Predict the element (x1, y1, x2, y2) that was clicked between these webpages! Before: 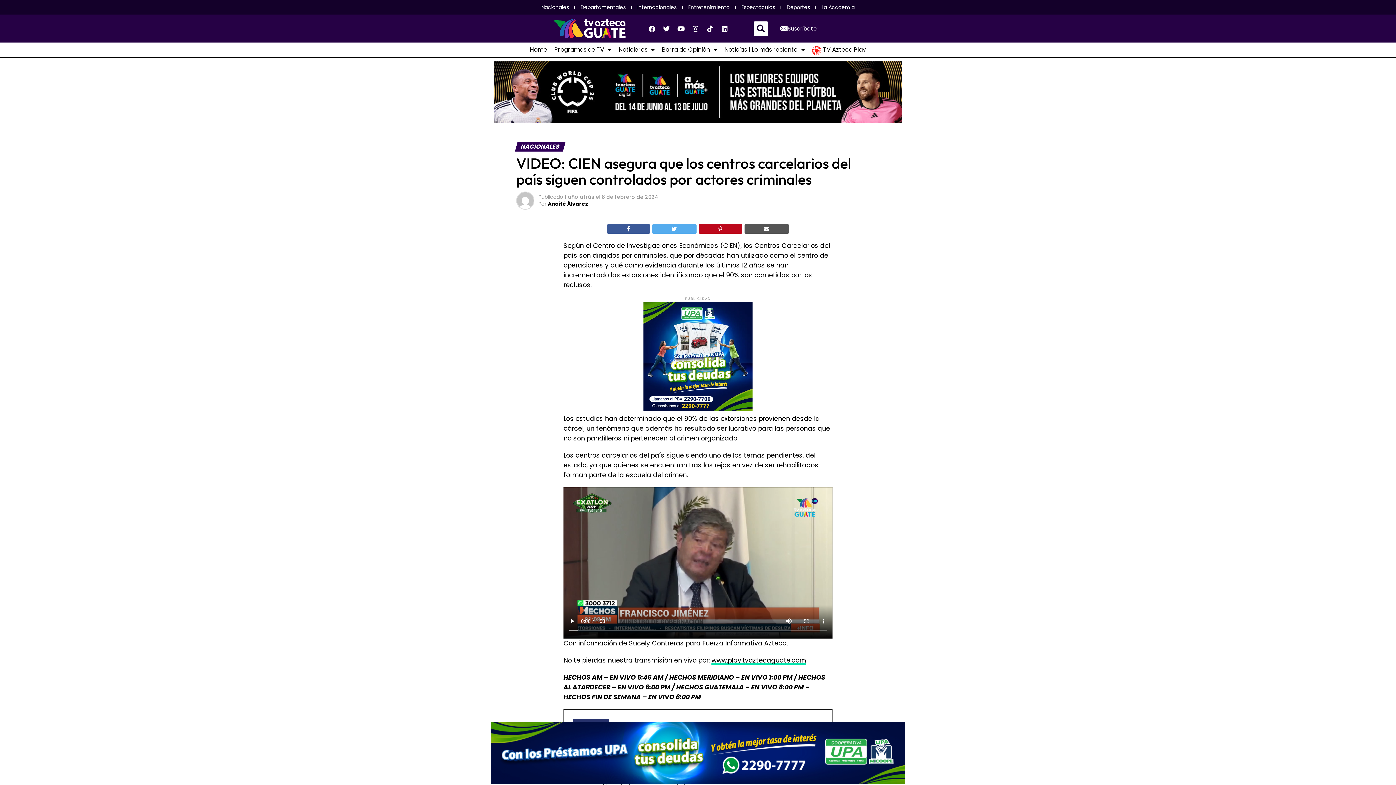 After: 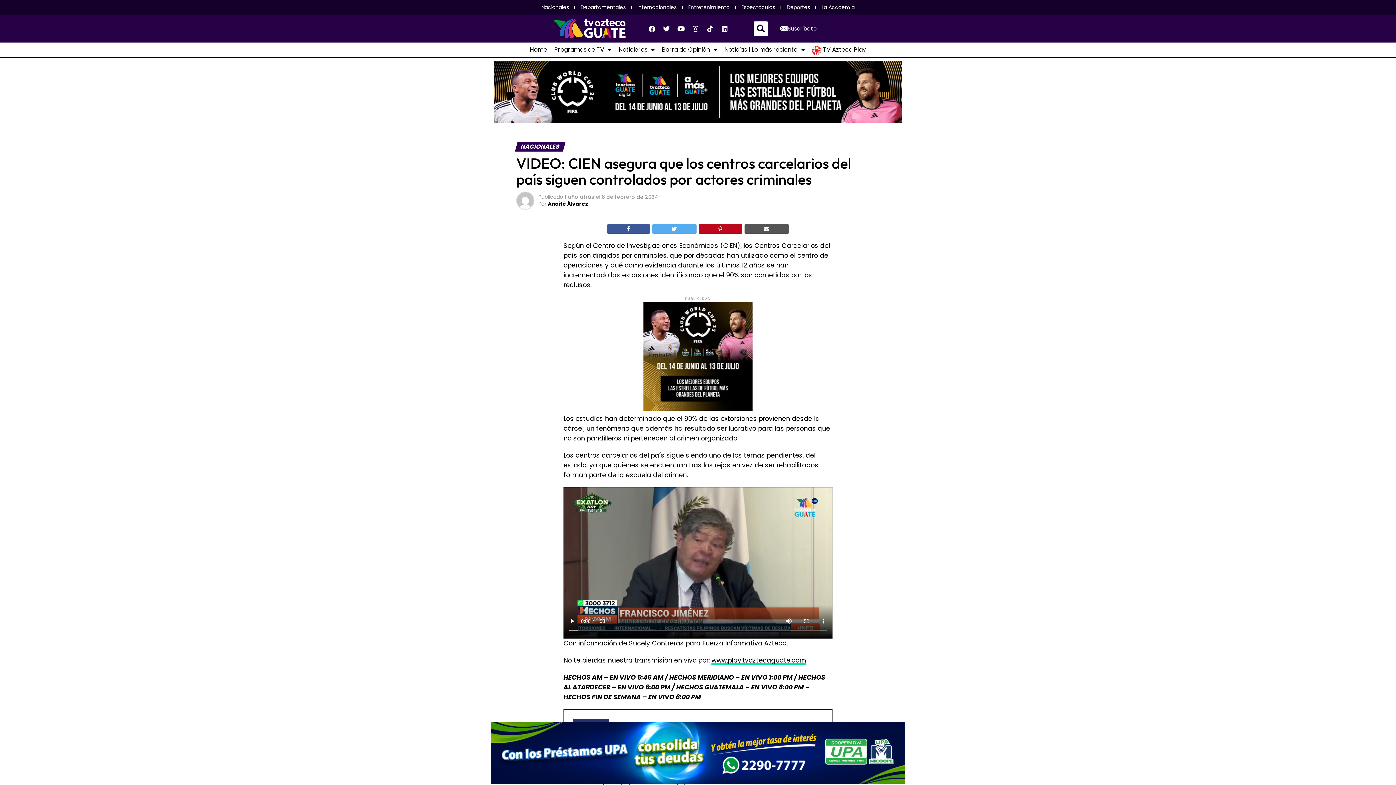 Action: label: Programas de TV bbox: (550, 46, 615, 53)